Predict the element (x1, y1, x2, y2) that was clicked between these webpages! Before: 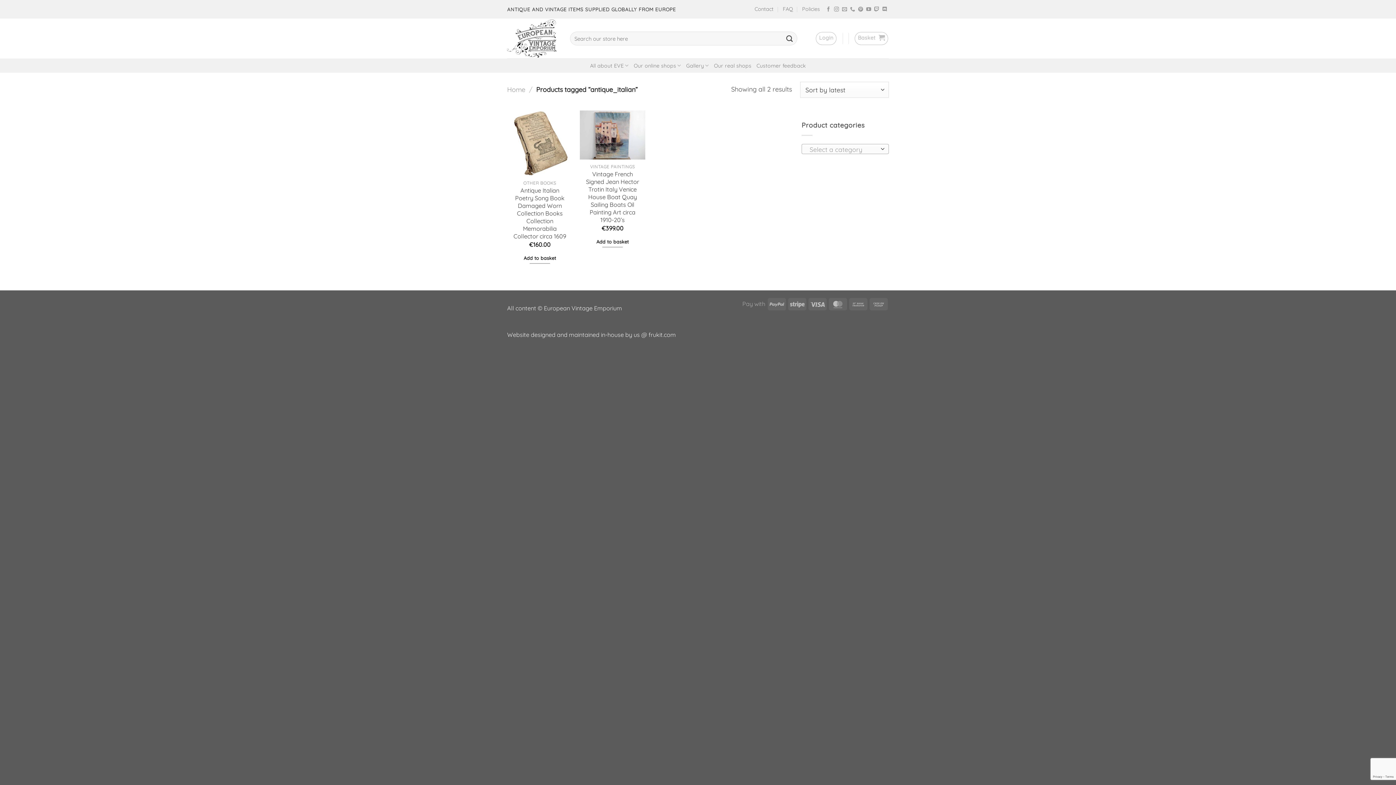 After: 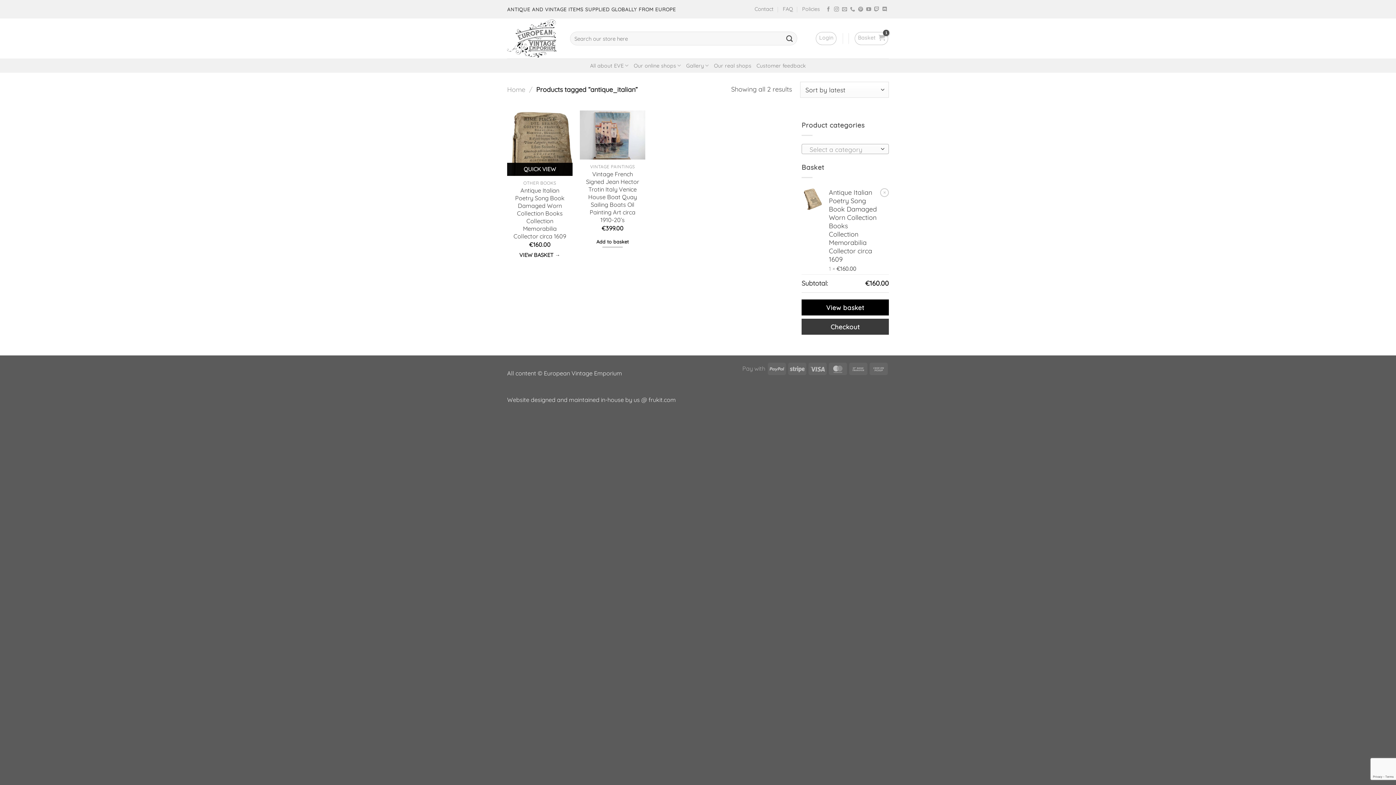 Action: bbox: (522, 252, 557, 264) label: Add to basket: “Antique Italian Poetry Song Book Damaged Worn Collection Books Collection Memorabilia Collector circa 1609”